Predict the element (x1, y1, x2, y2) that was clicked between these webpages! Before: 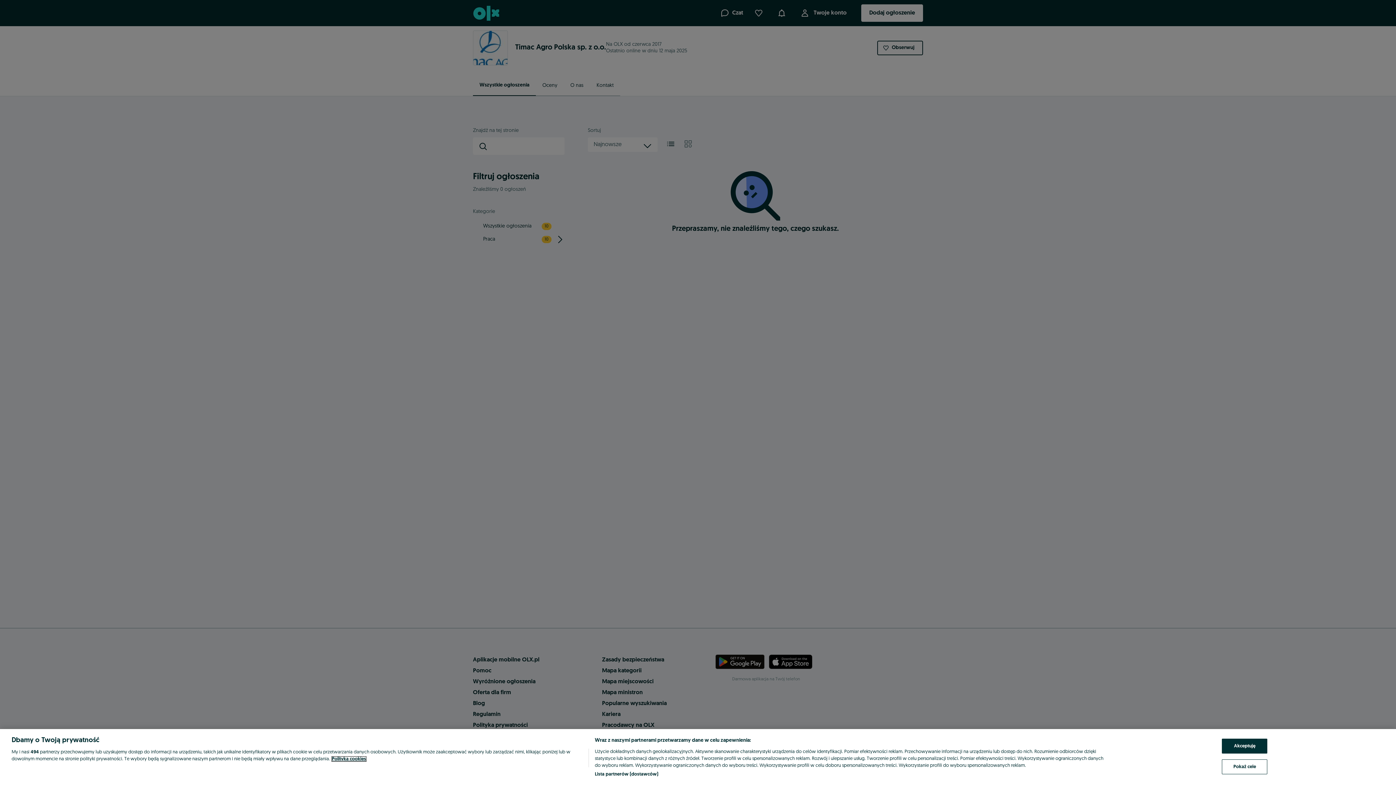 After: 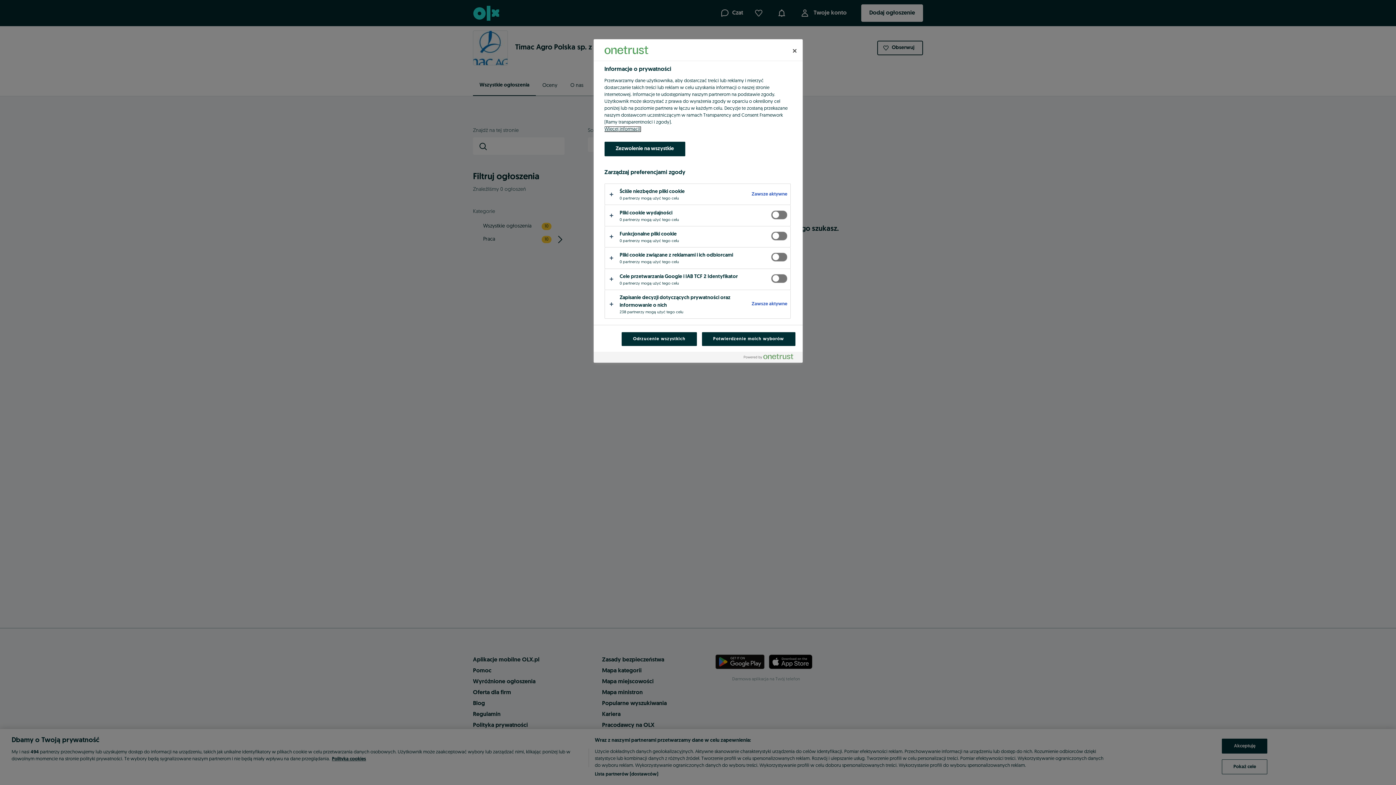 Action: bbox: (1222, 759, 1267, 774) label: Pokaż cele